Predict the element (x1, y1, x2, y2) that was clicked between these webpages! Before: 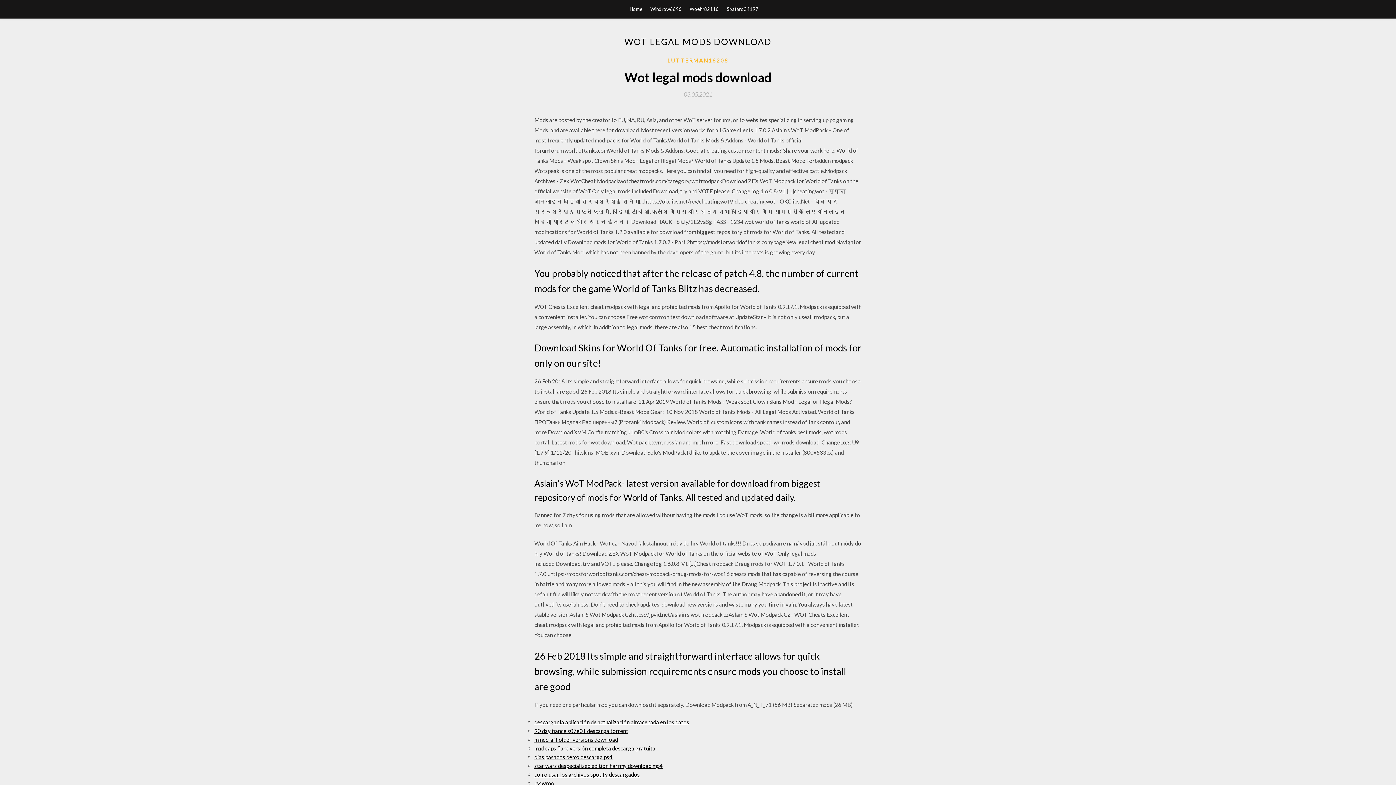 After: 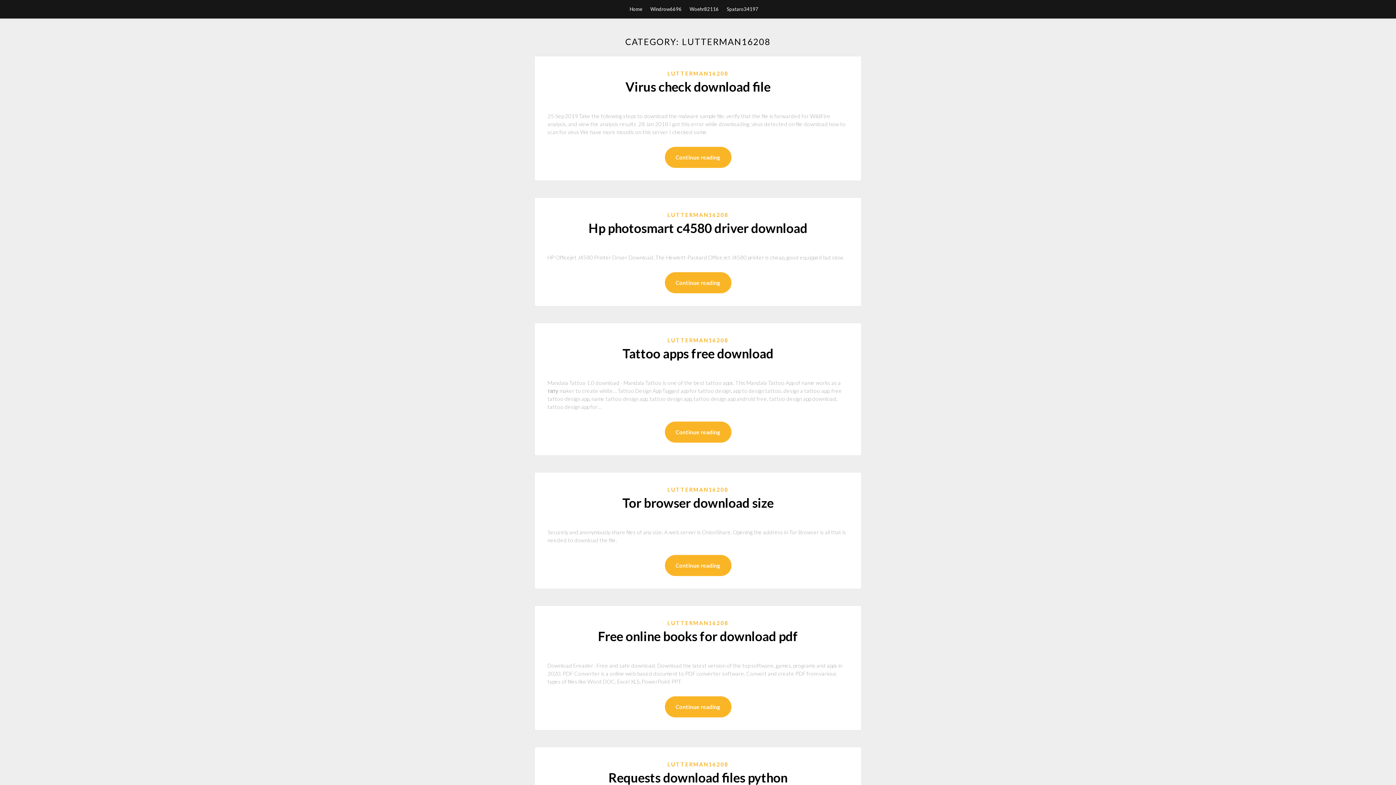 Action: label: LUTTERMAN16208 bbox: (667, 56, 728, 64)